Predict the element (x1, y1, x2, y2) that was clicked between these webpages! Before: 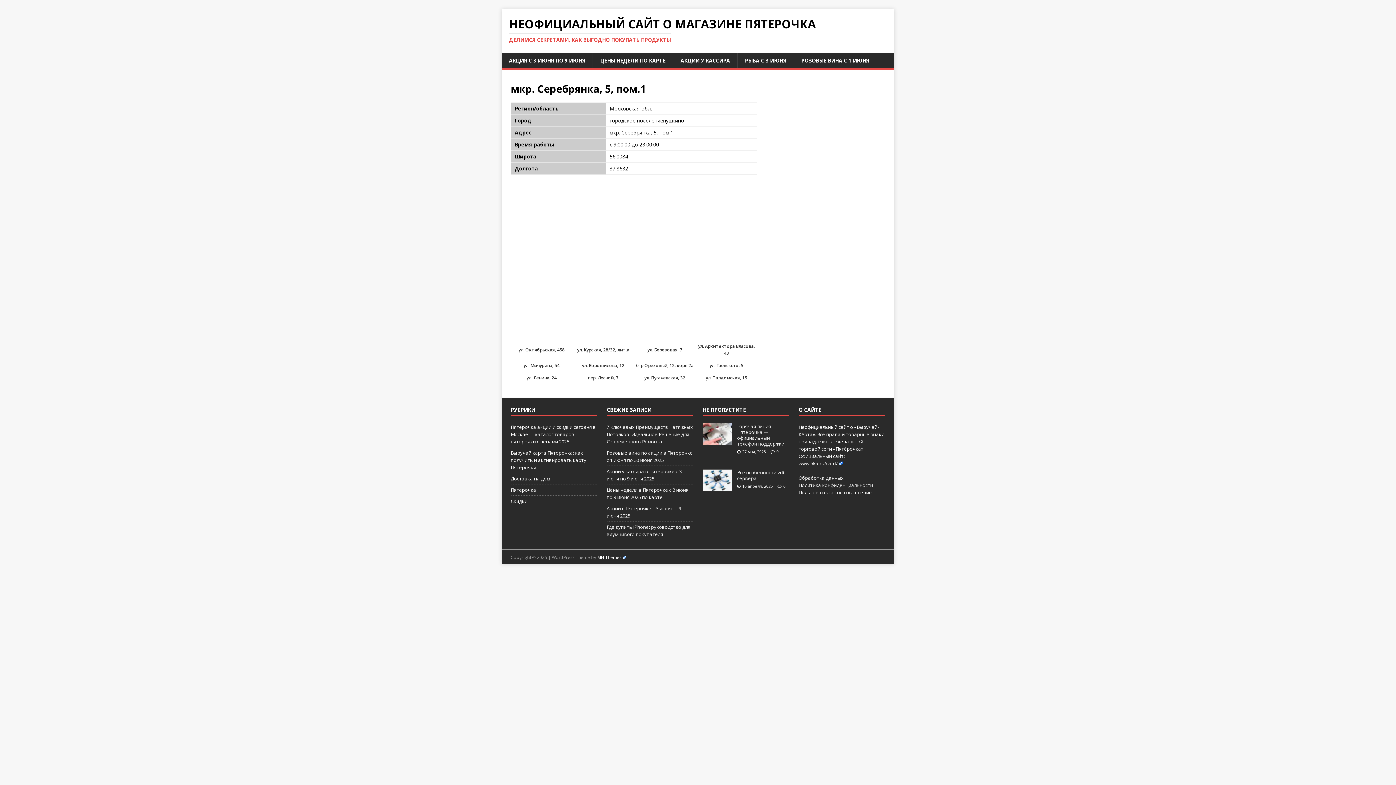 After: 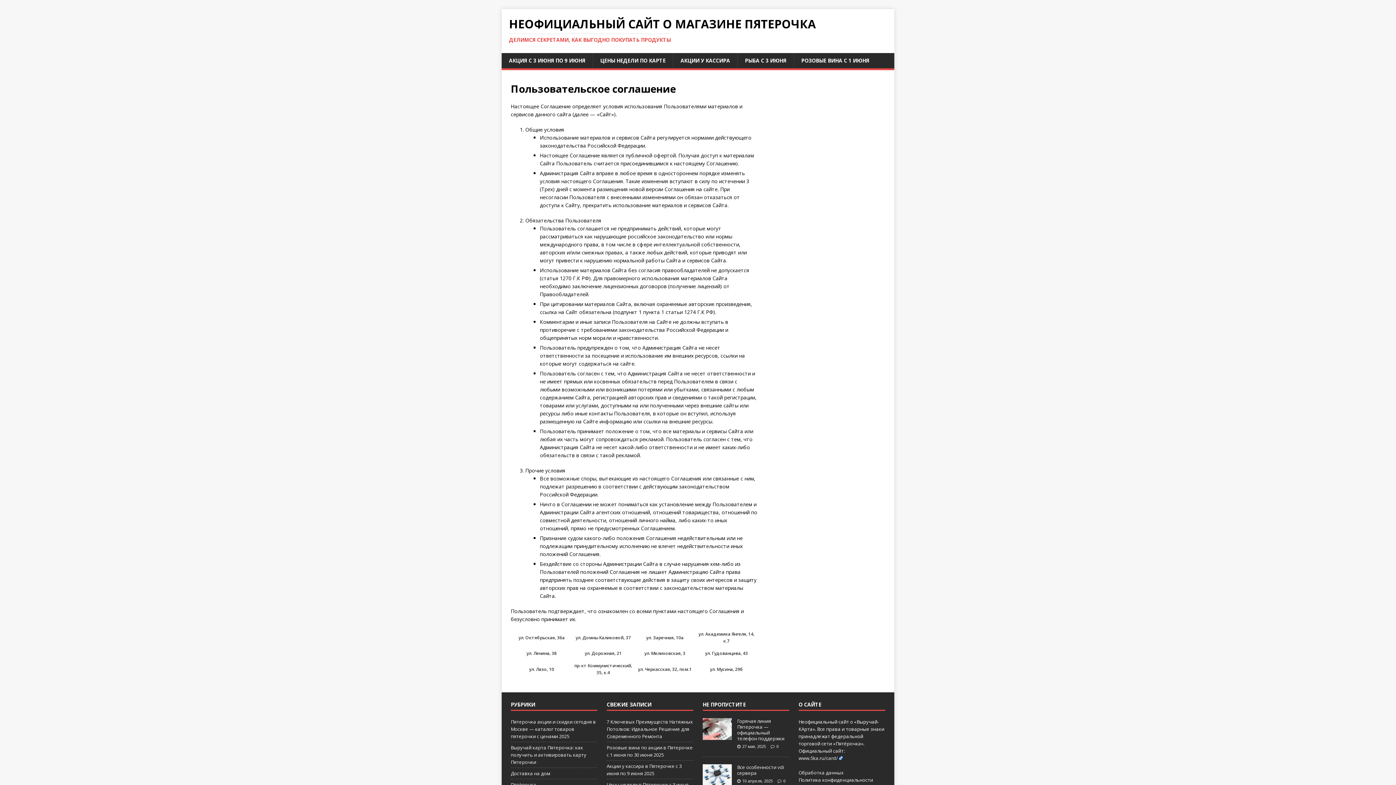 Action: label: Пользовательское соглашение bbox: (798, 489, 872, 496)